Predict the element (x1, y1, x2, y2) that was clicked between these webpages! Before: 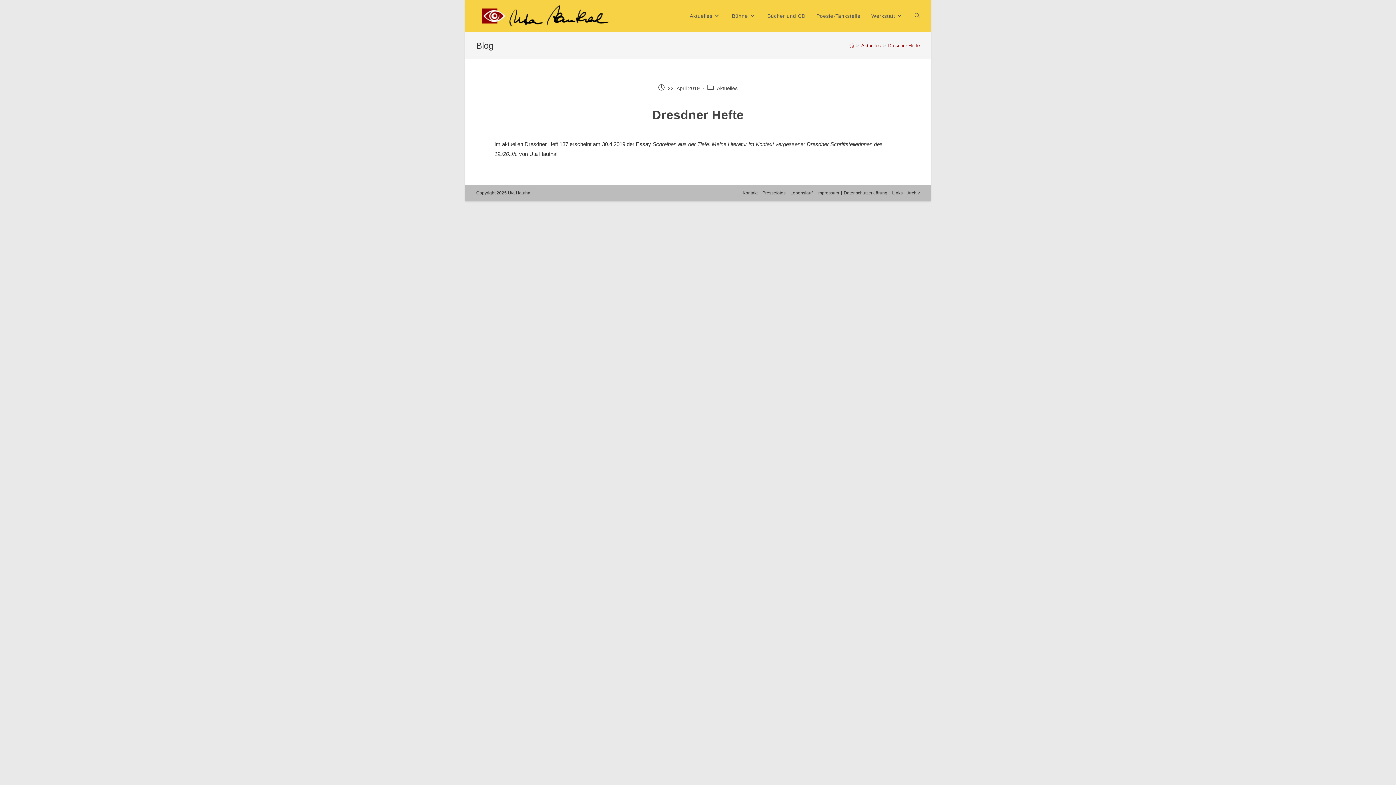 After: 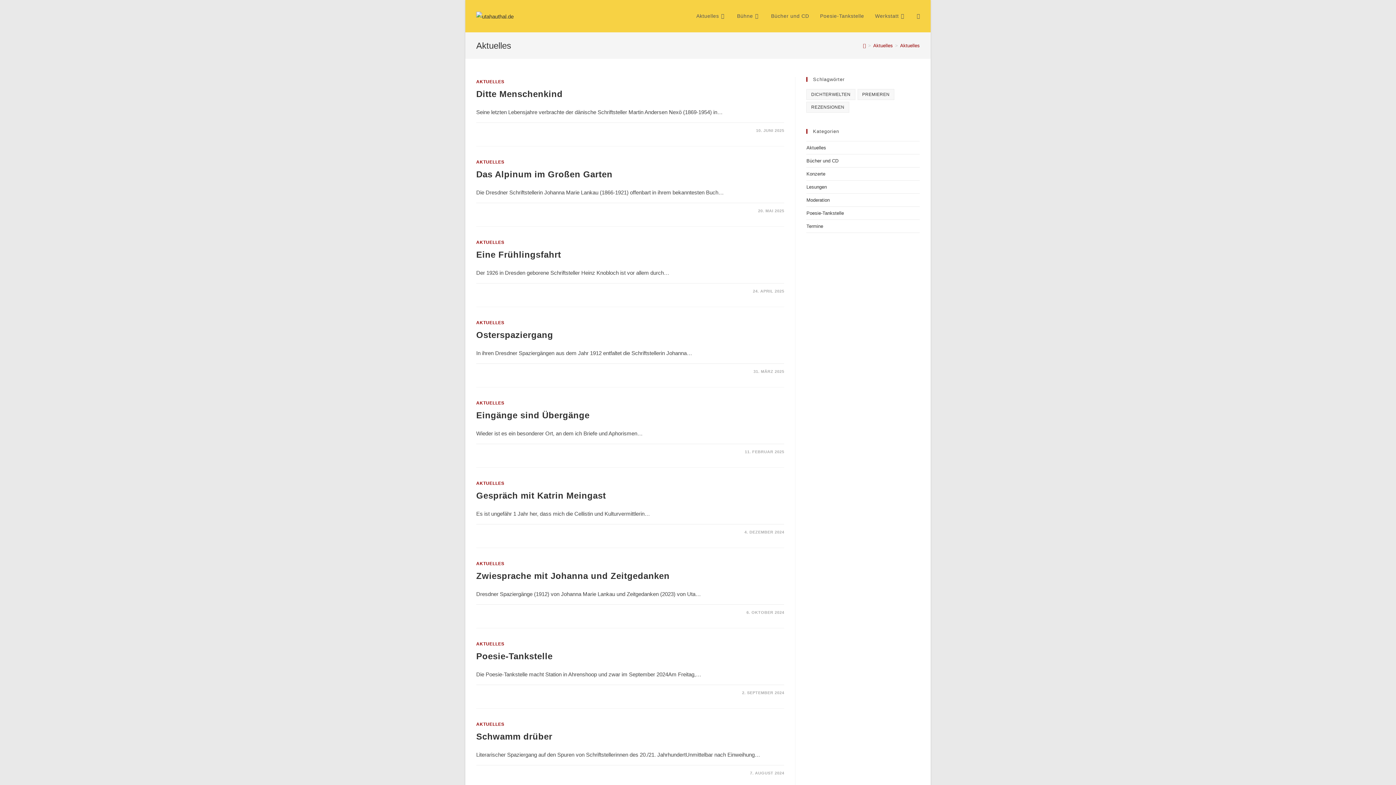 Action: label: Aktuelles bbox: (717, 85, 737, 91)